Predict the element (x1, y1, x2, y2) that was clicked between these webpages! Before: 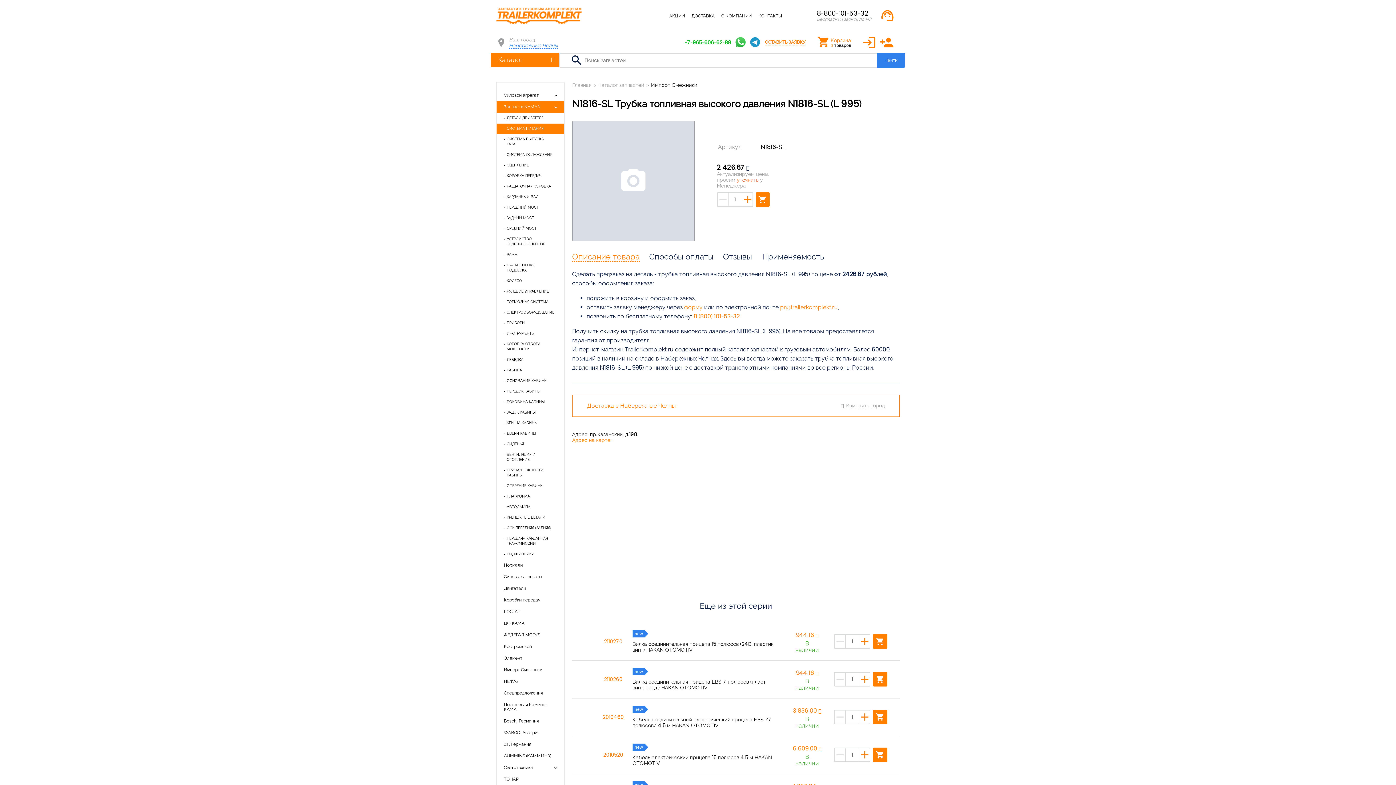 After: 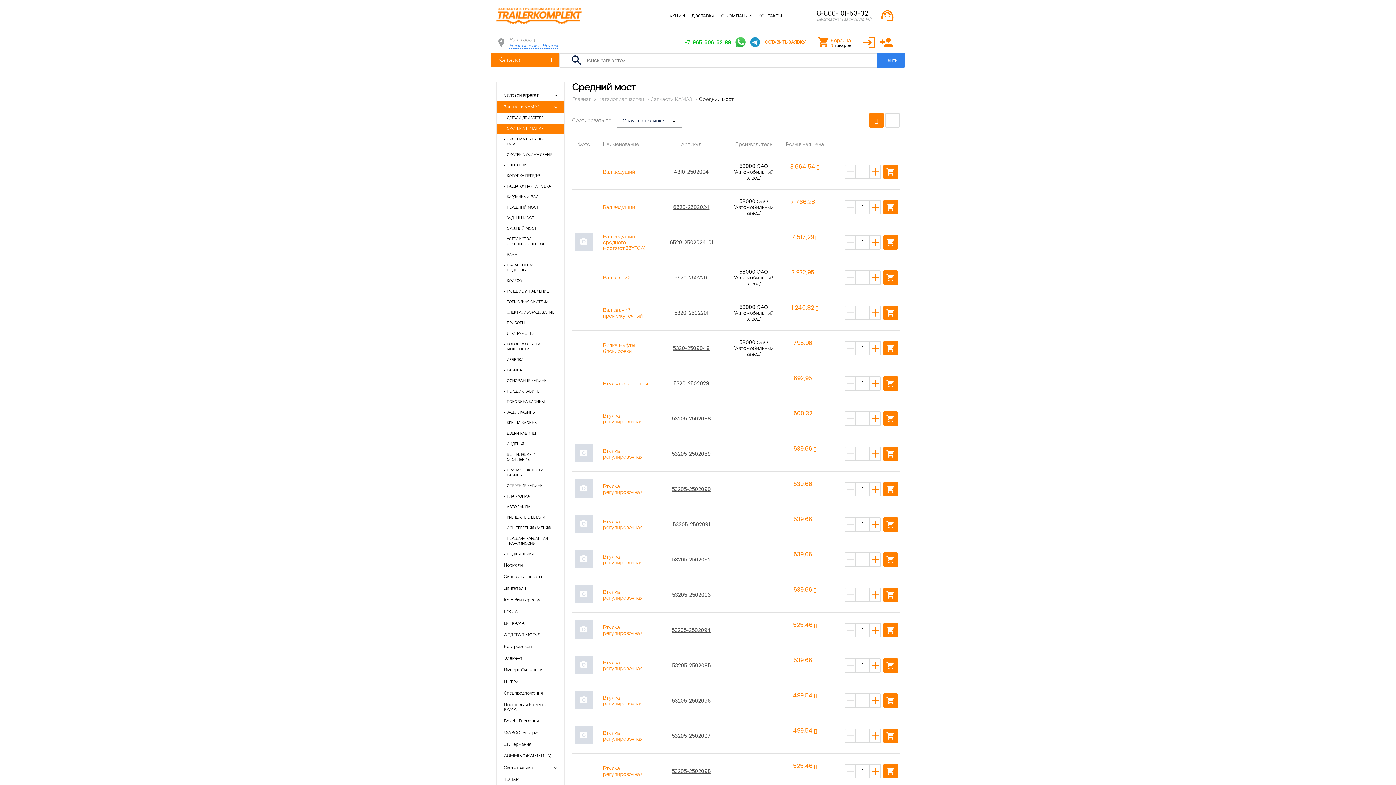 Action: label: СРЕДНИЙ МОСТ bbox: (496, 223, 564, 233)